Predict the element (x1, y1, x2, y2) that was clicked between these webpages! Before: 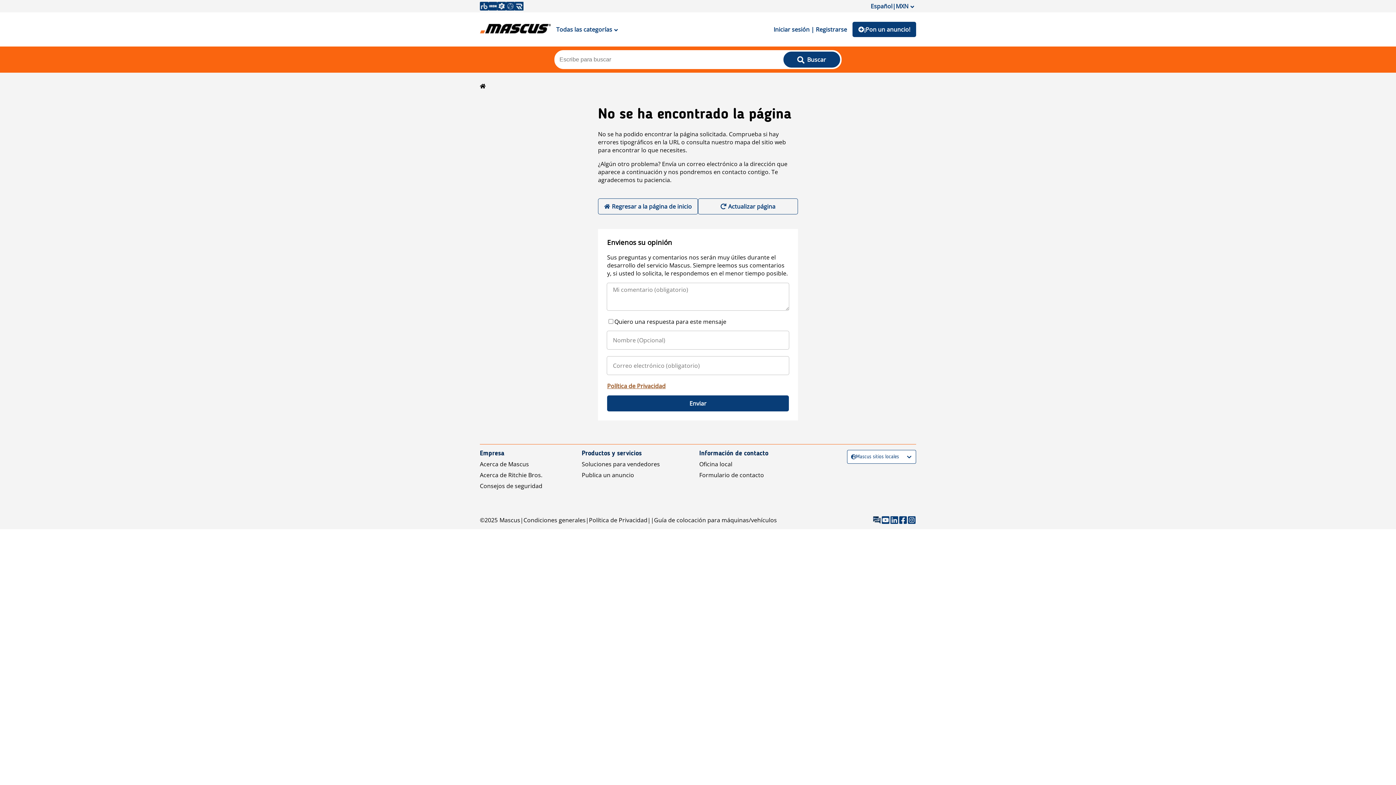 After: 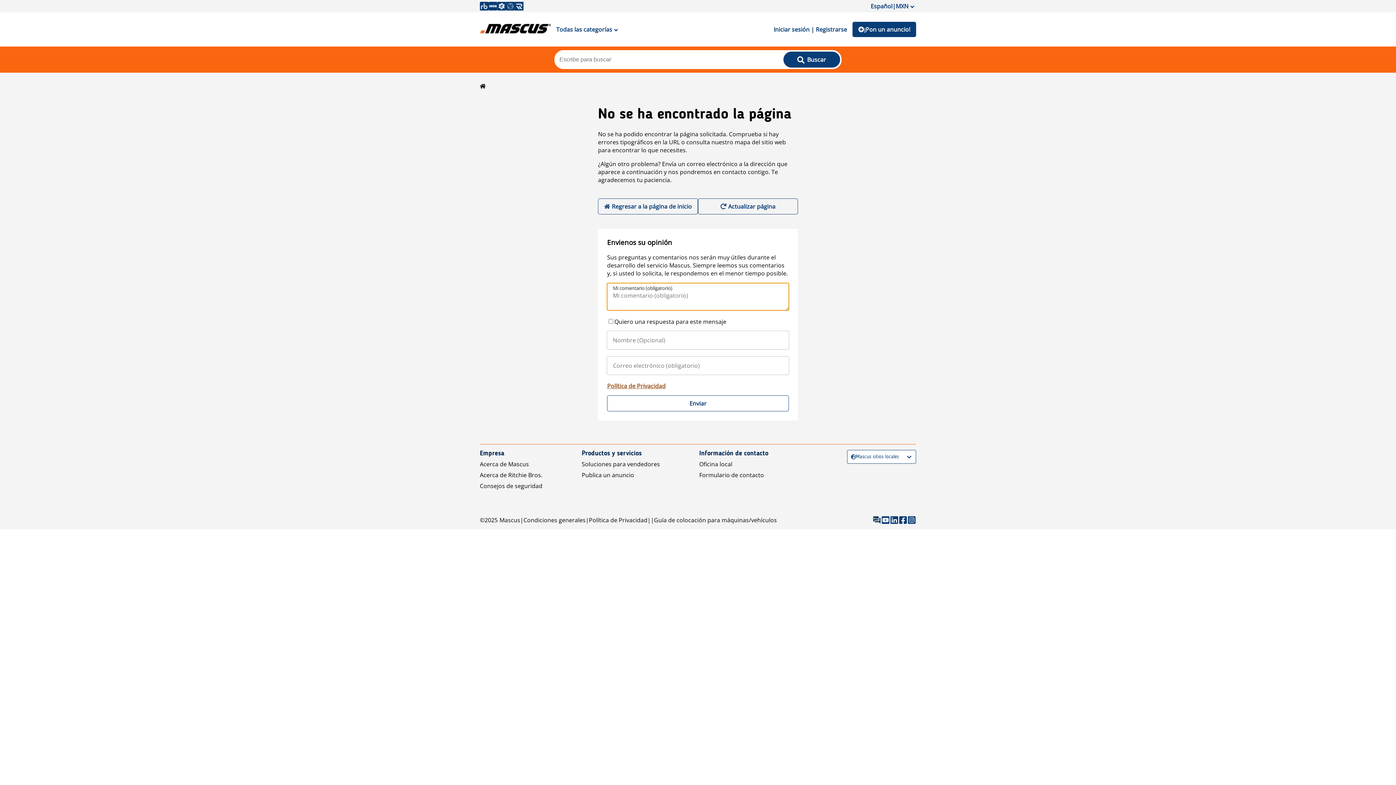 Action: label: Enviar bbox: (607, 395, 789, 411)